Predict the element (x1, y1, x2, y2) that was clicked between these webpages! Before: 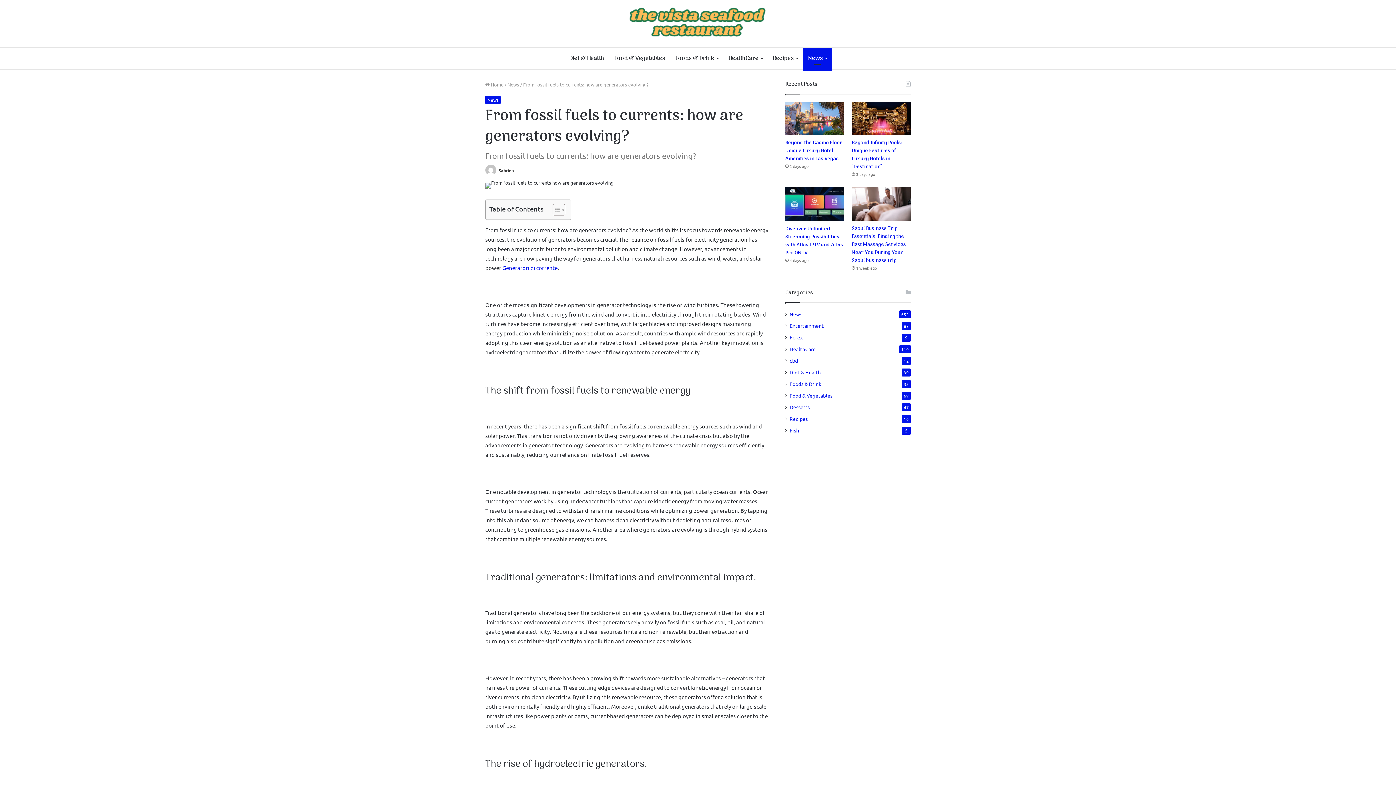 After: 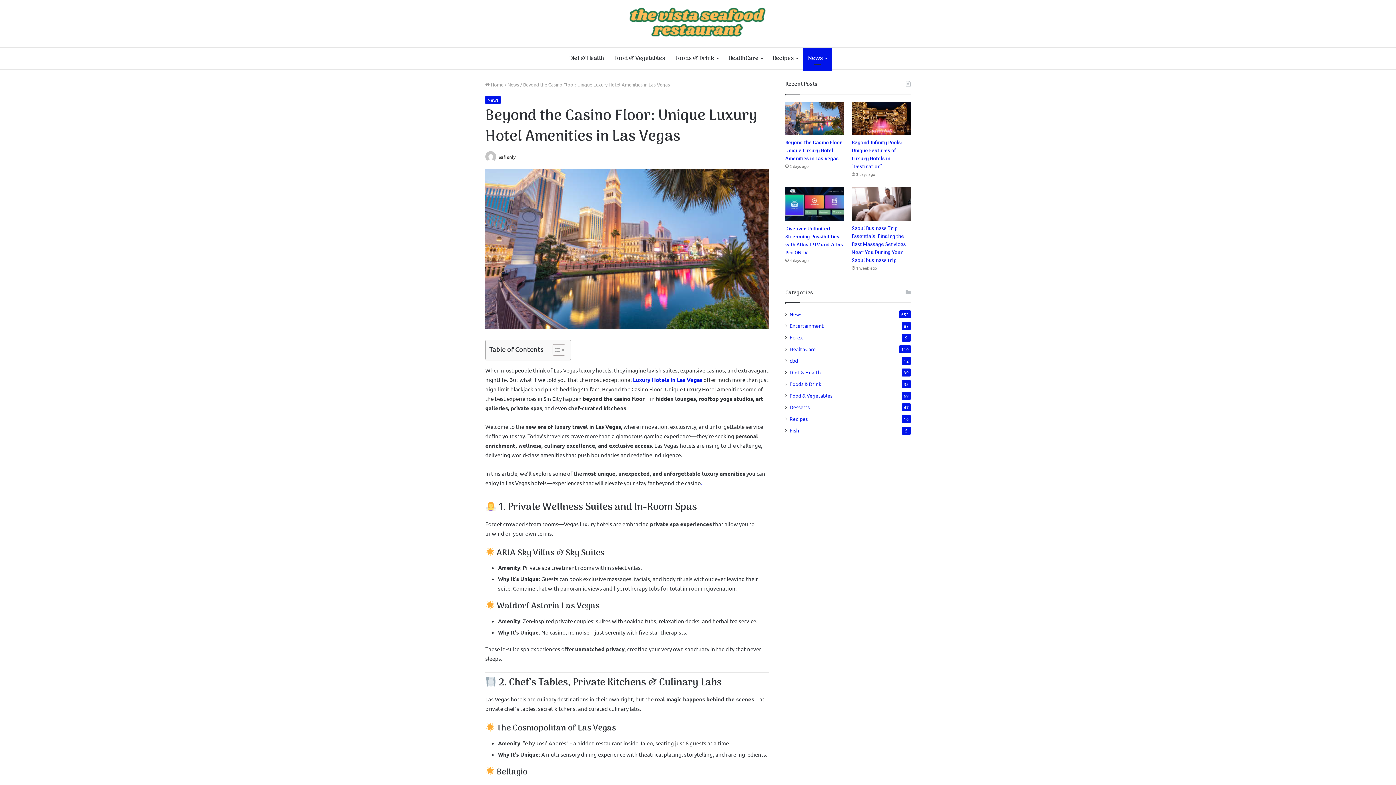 Action: bbox: (785, 101, 844, 135) label: Beyond the Casino Floor: Unique Luxury Hotel Amenities in Las Vegas